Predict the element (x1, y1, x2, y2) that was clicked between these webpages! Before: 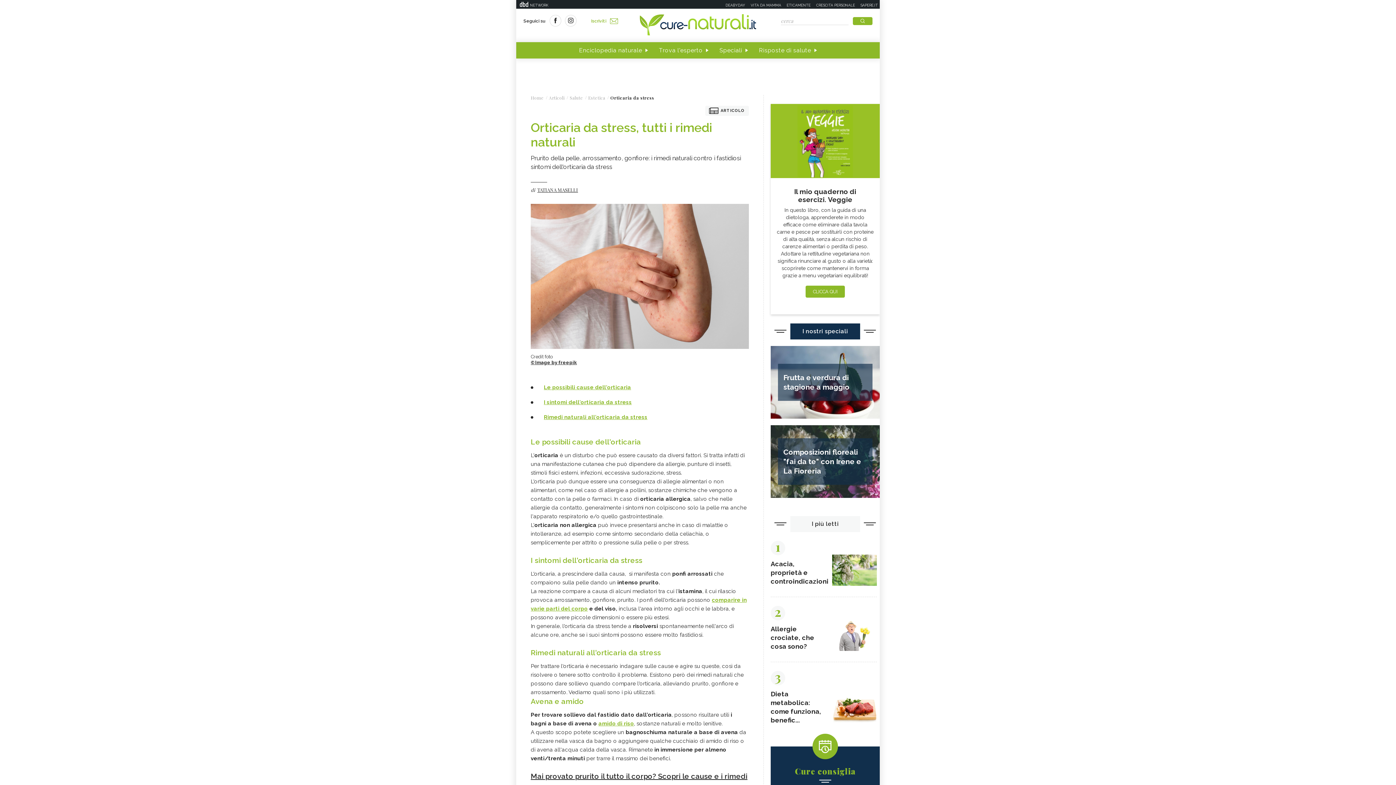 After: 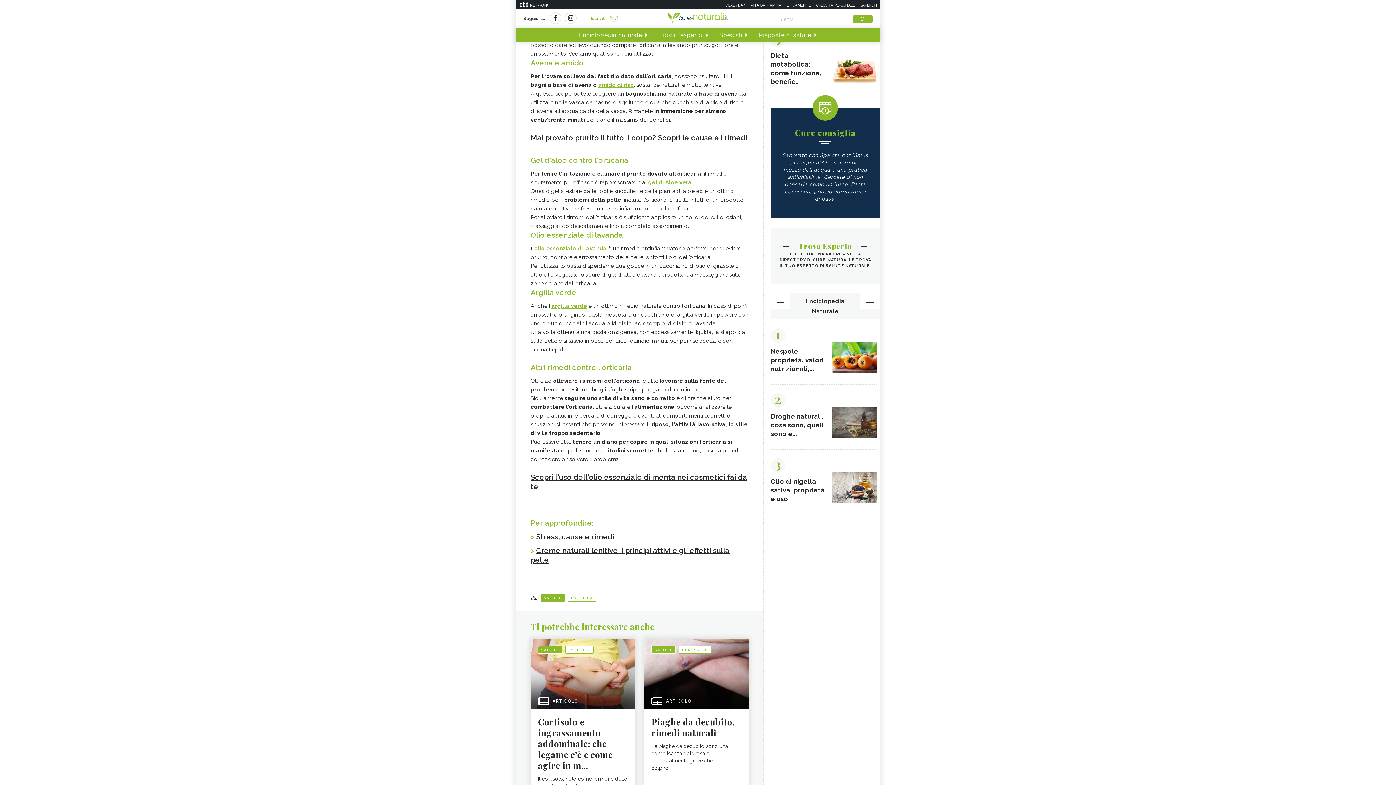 Action: label: Rimedi naturali all'orticaria da stress bbox: (544, 414, 647, 420)